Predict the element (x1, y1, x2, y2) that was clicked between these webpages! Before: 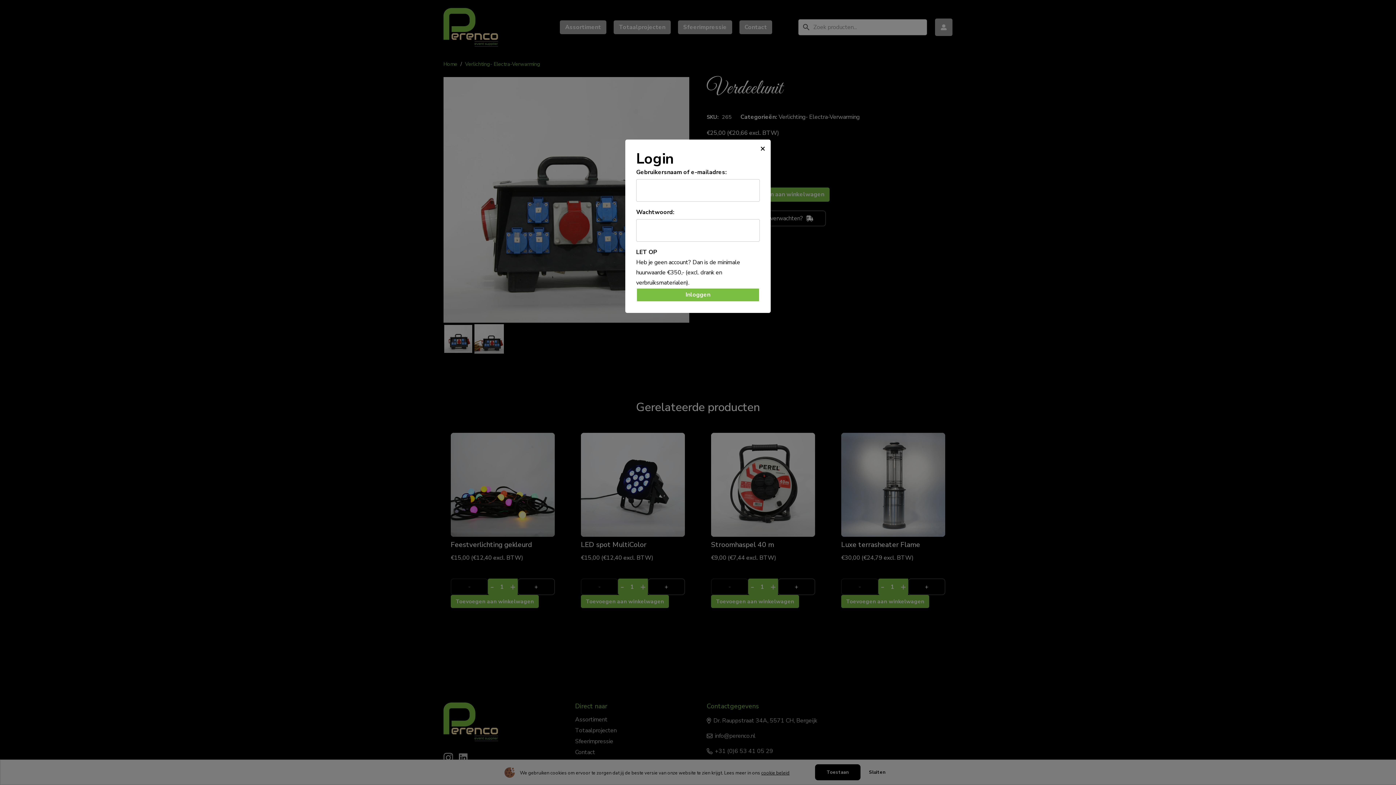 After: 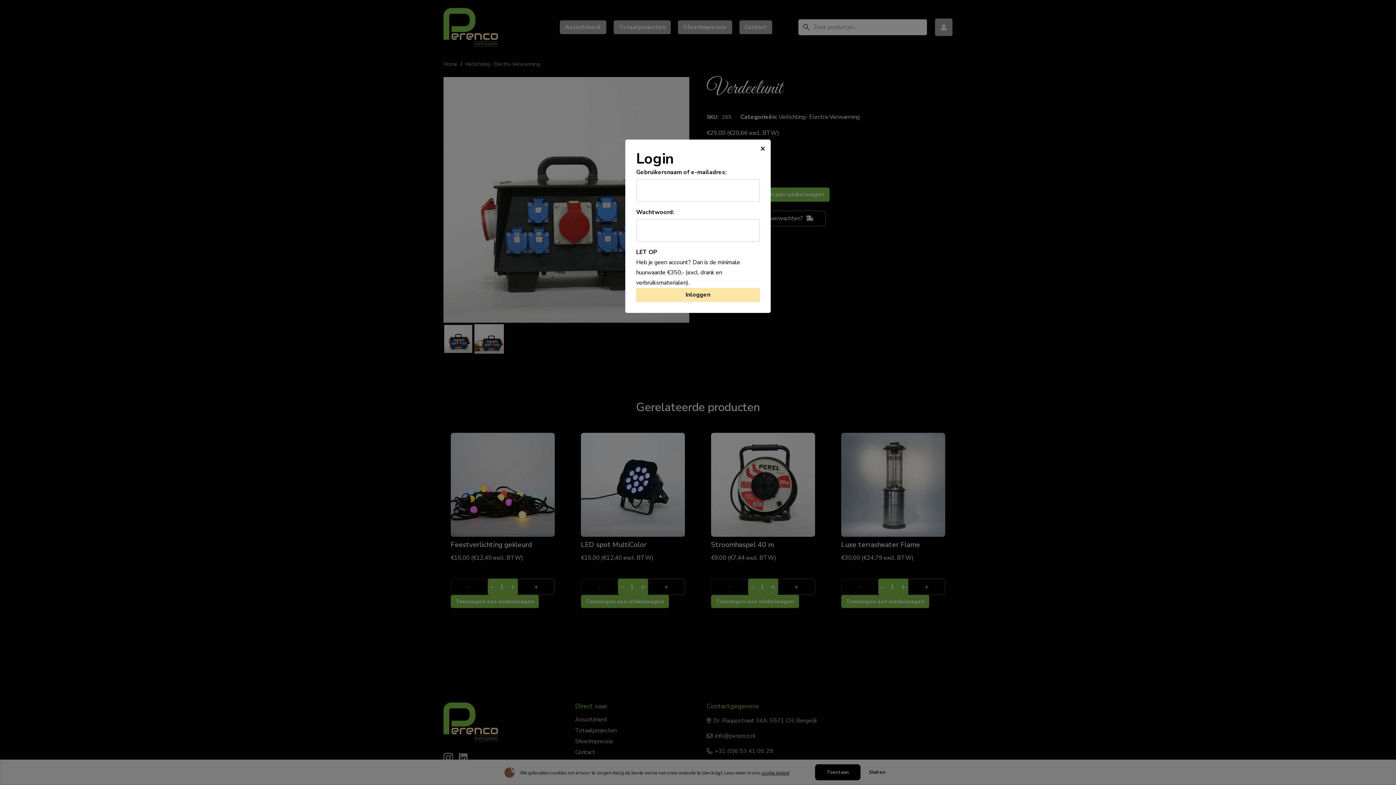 Action: bbox: (636, 288, 760, 302) label: Inloggen